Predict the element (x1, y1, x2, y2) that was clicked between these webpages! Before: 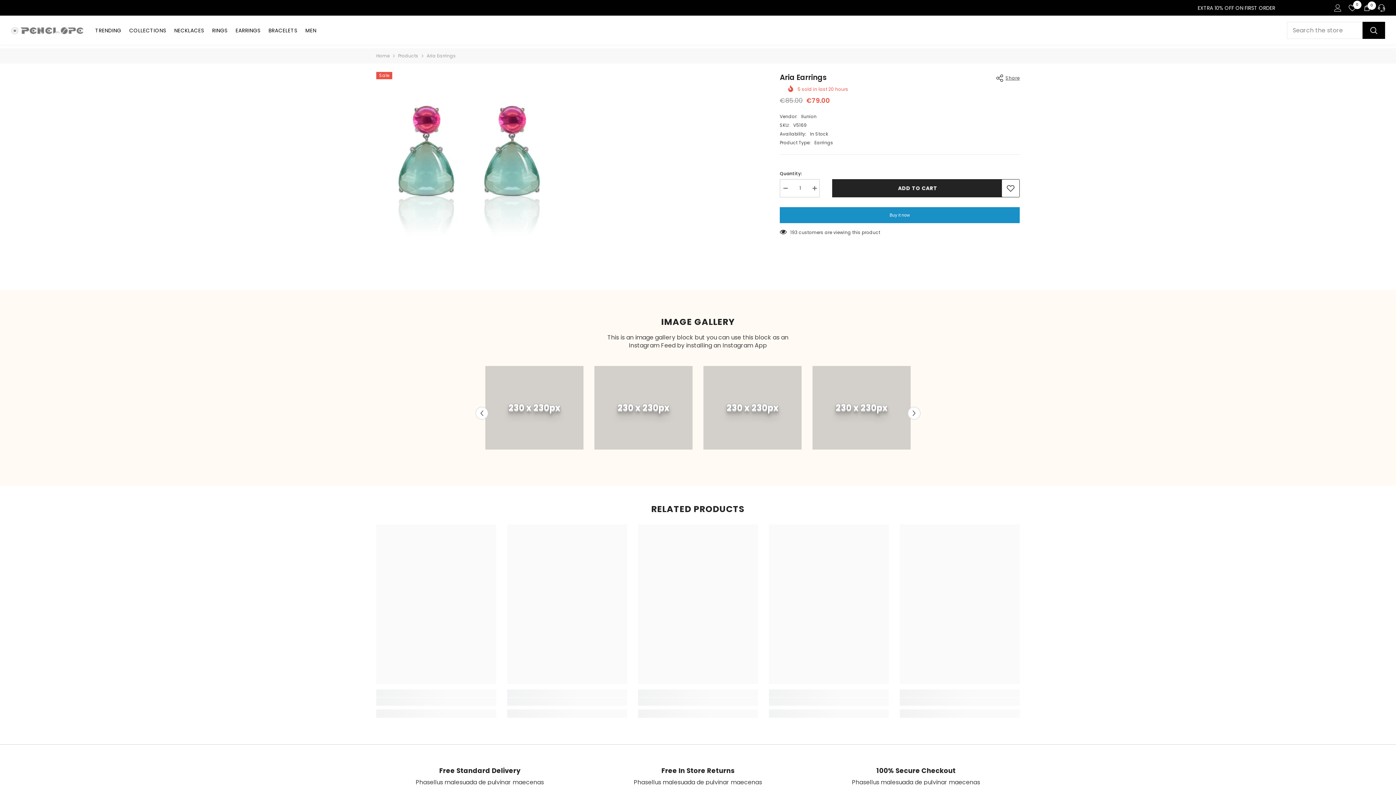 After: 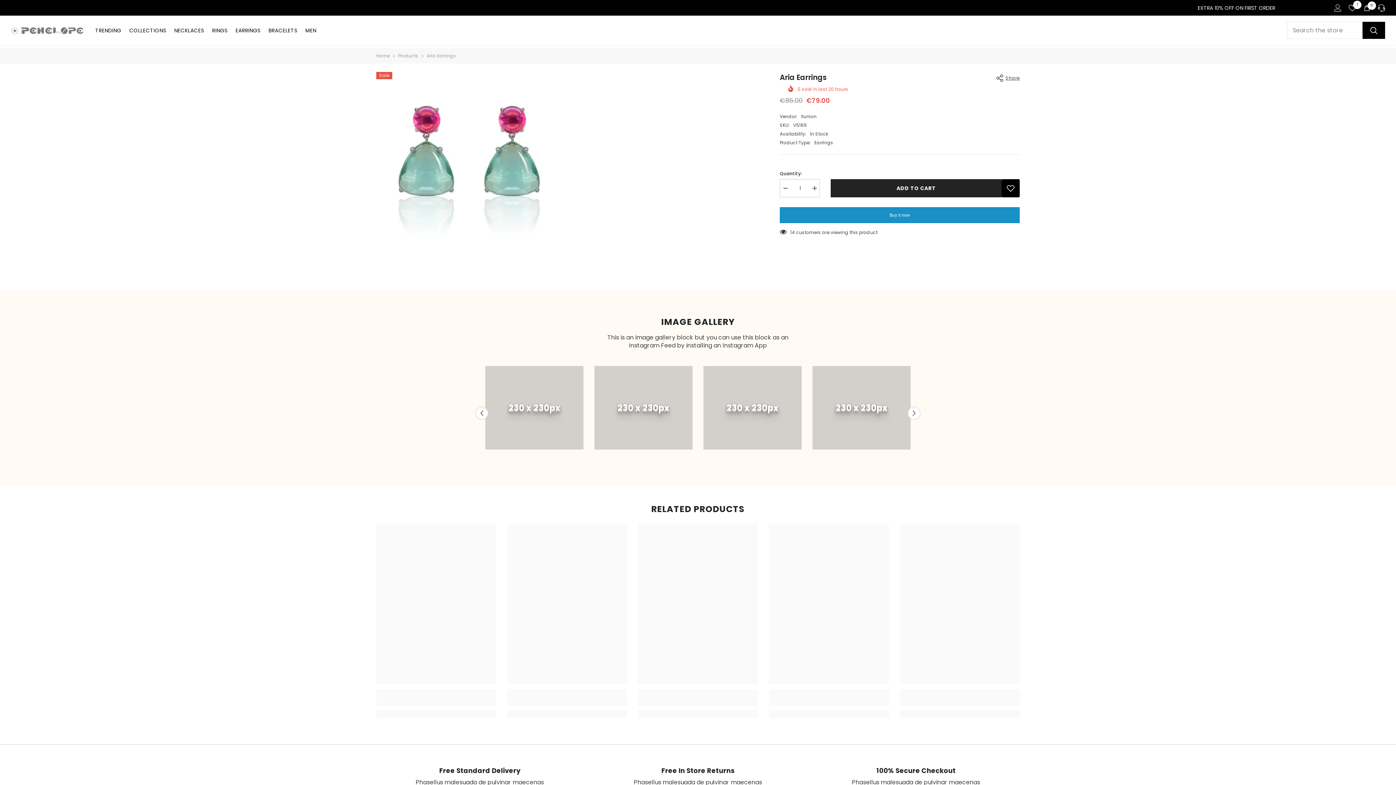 Action: label: Add to wishlist bbox: (1001, 179, 1020, 197)